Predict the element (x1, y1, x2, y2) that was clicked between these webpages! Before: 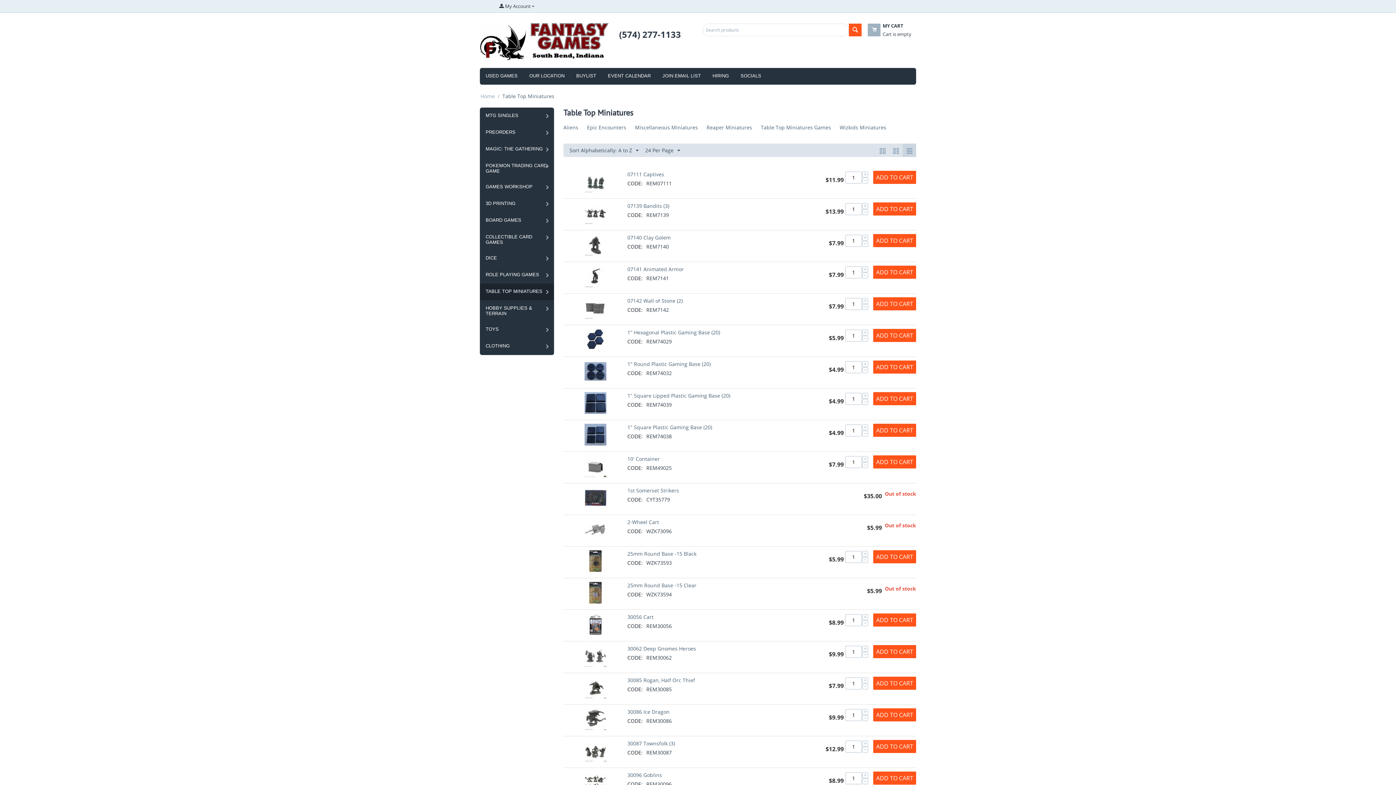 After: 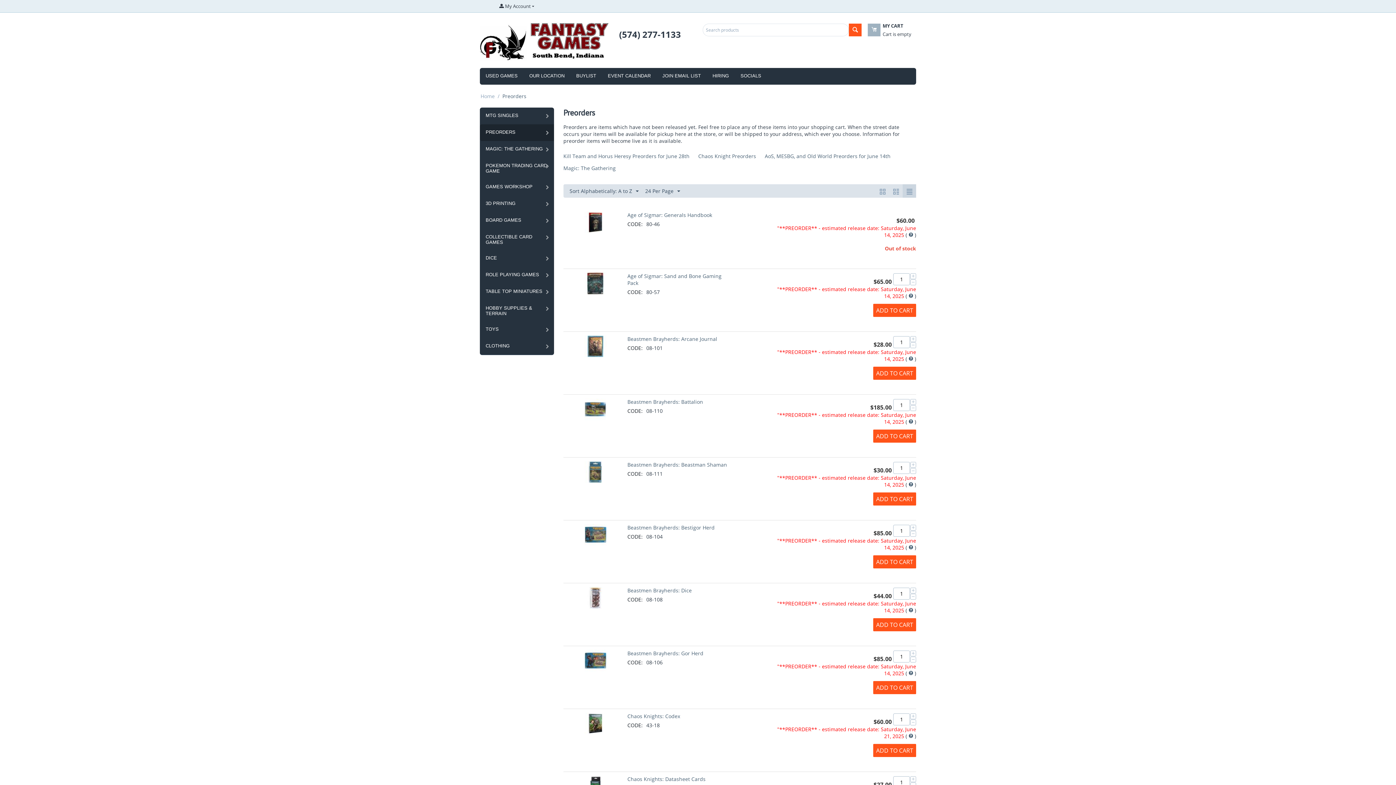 Action: bbox: (480, 124, 554, 141) label: PREORDERS